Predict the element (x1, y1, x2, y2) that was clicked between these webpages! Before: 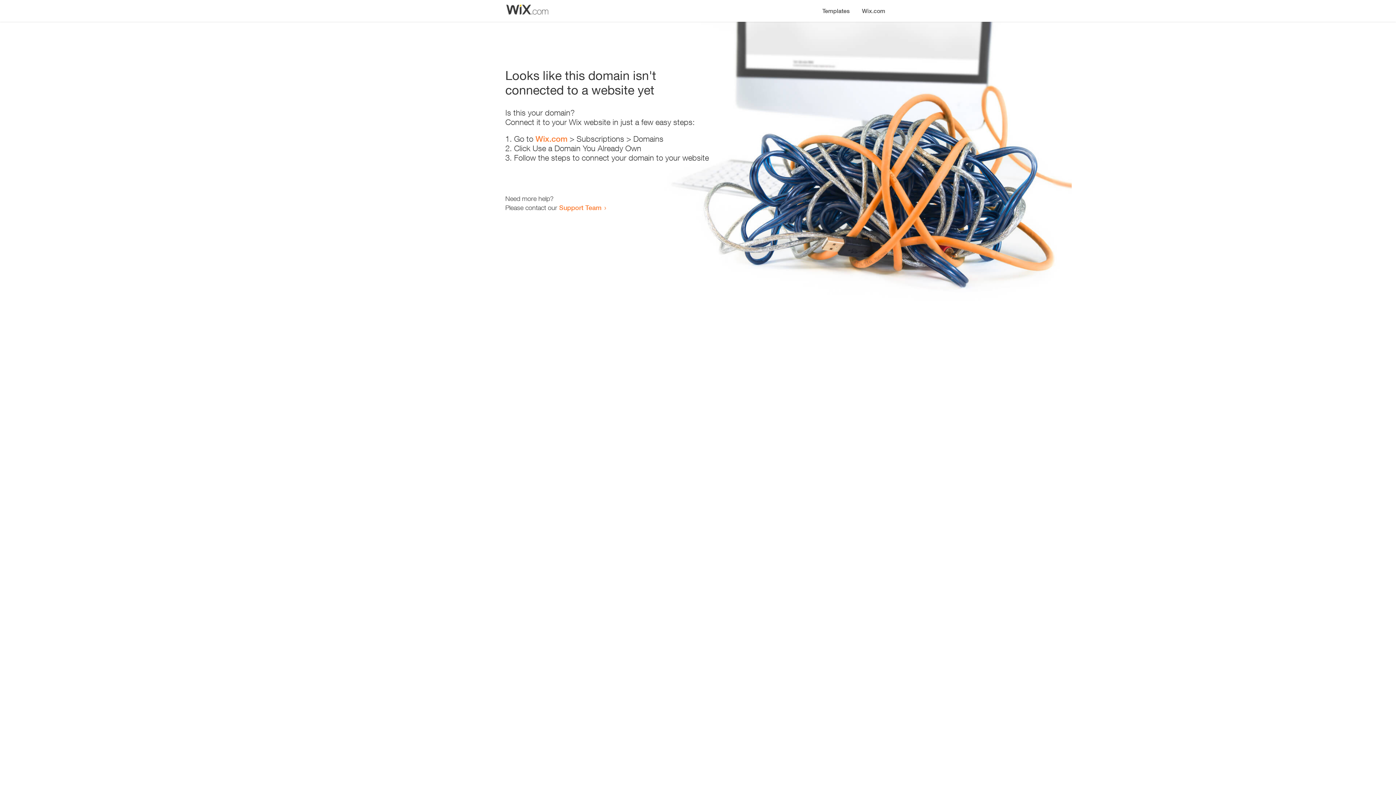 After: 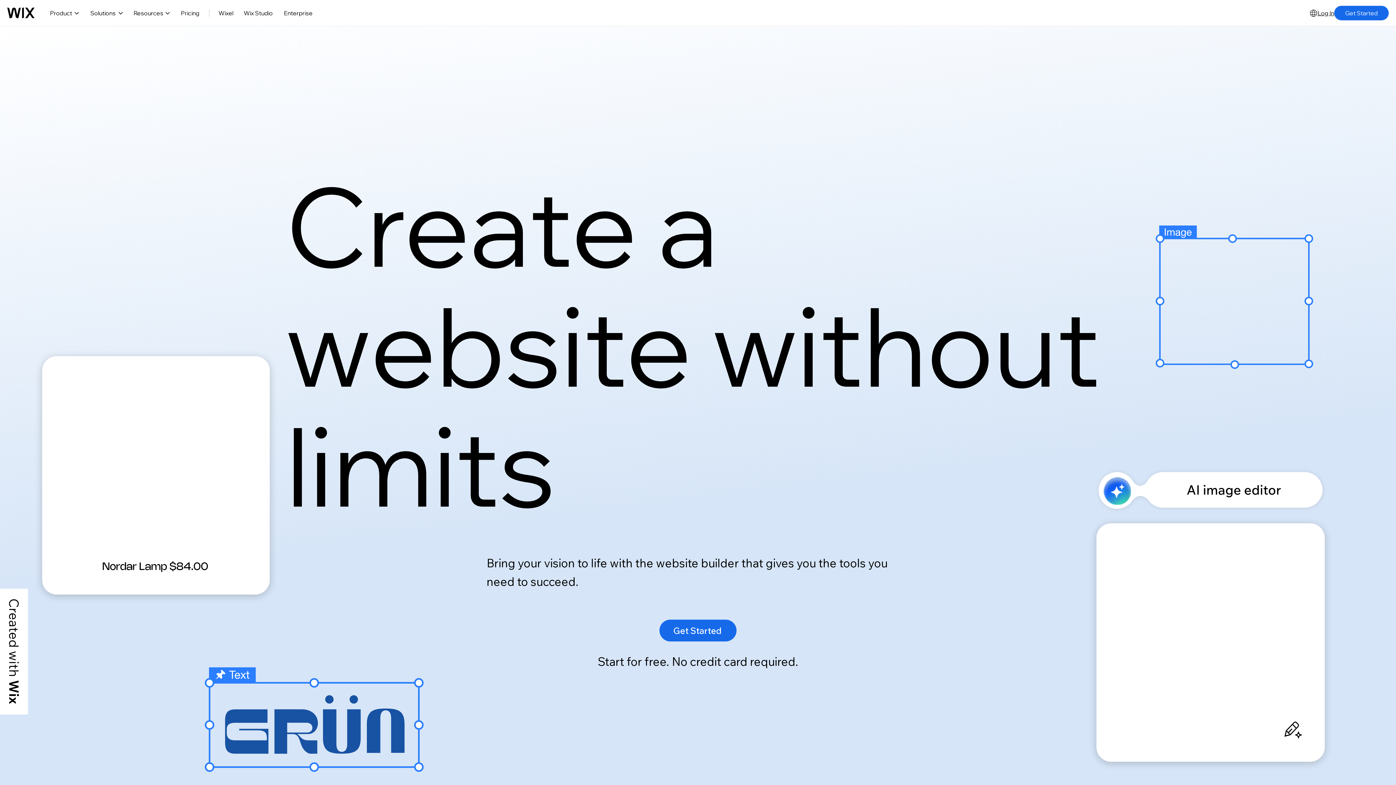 Action: label: Wix.com bbox: (856, 0, 890, 14)